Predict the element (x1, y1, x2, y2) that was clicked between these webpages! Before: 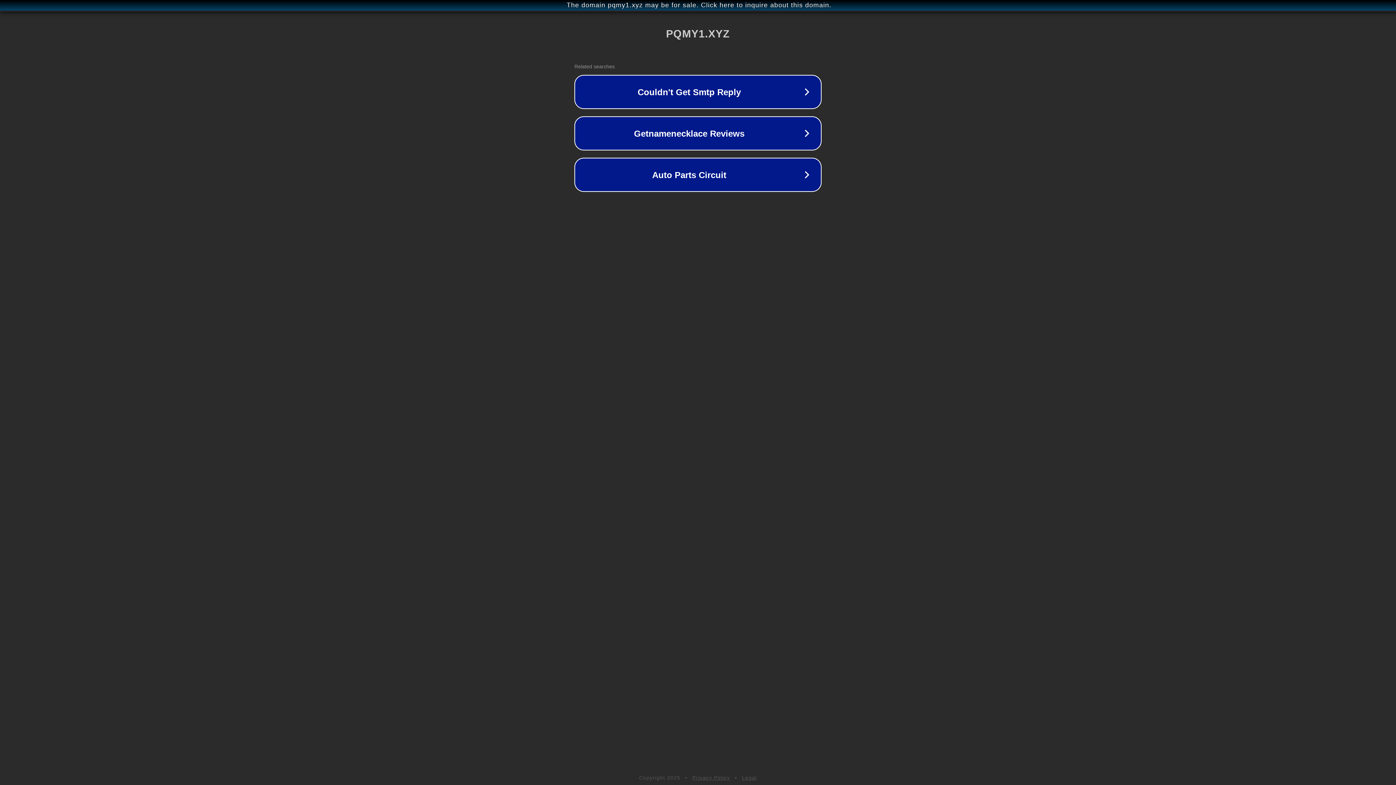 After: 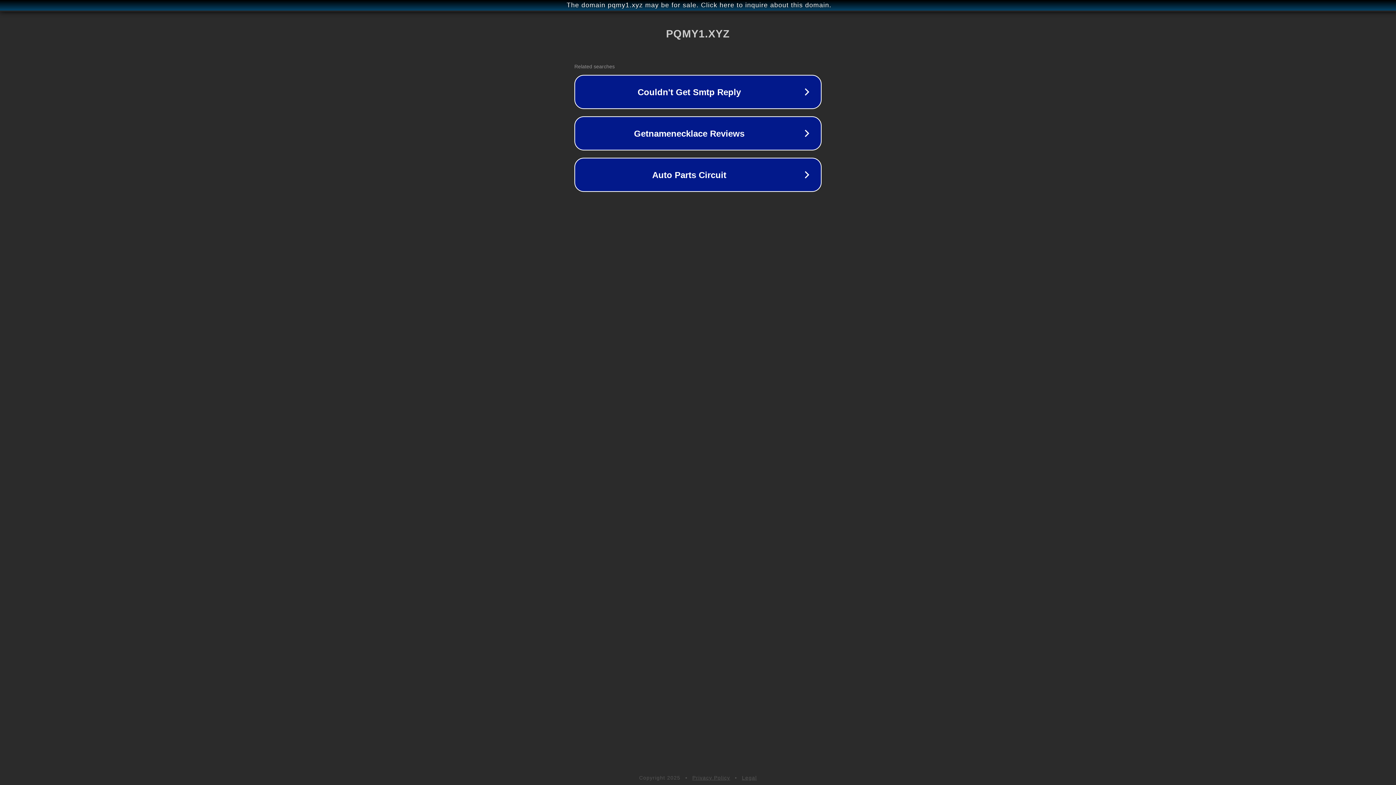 Action: bbox: (742, 775, 757, 781) label: Legal